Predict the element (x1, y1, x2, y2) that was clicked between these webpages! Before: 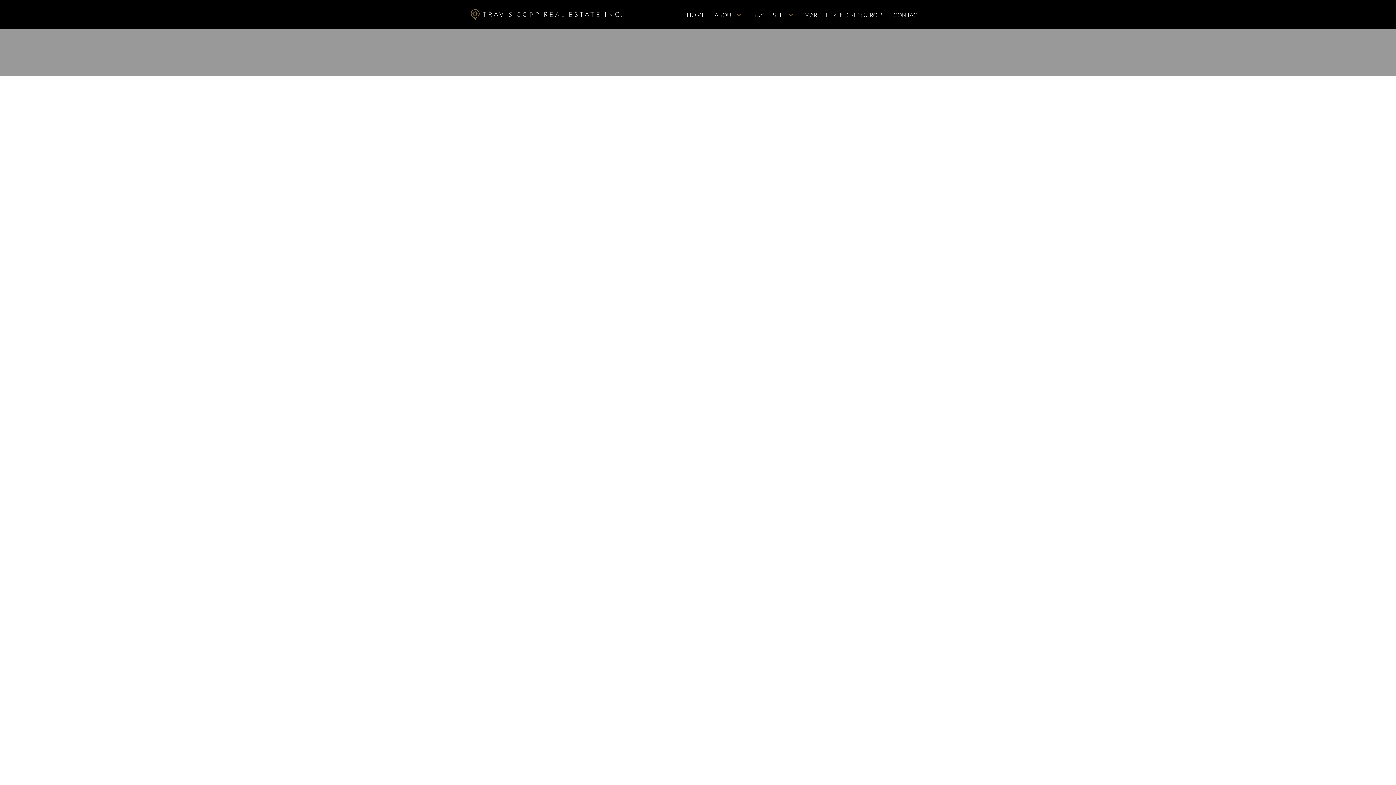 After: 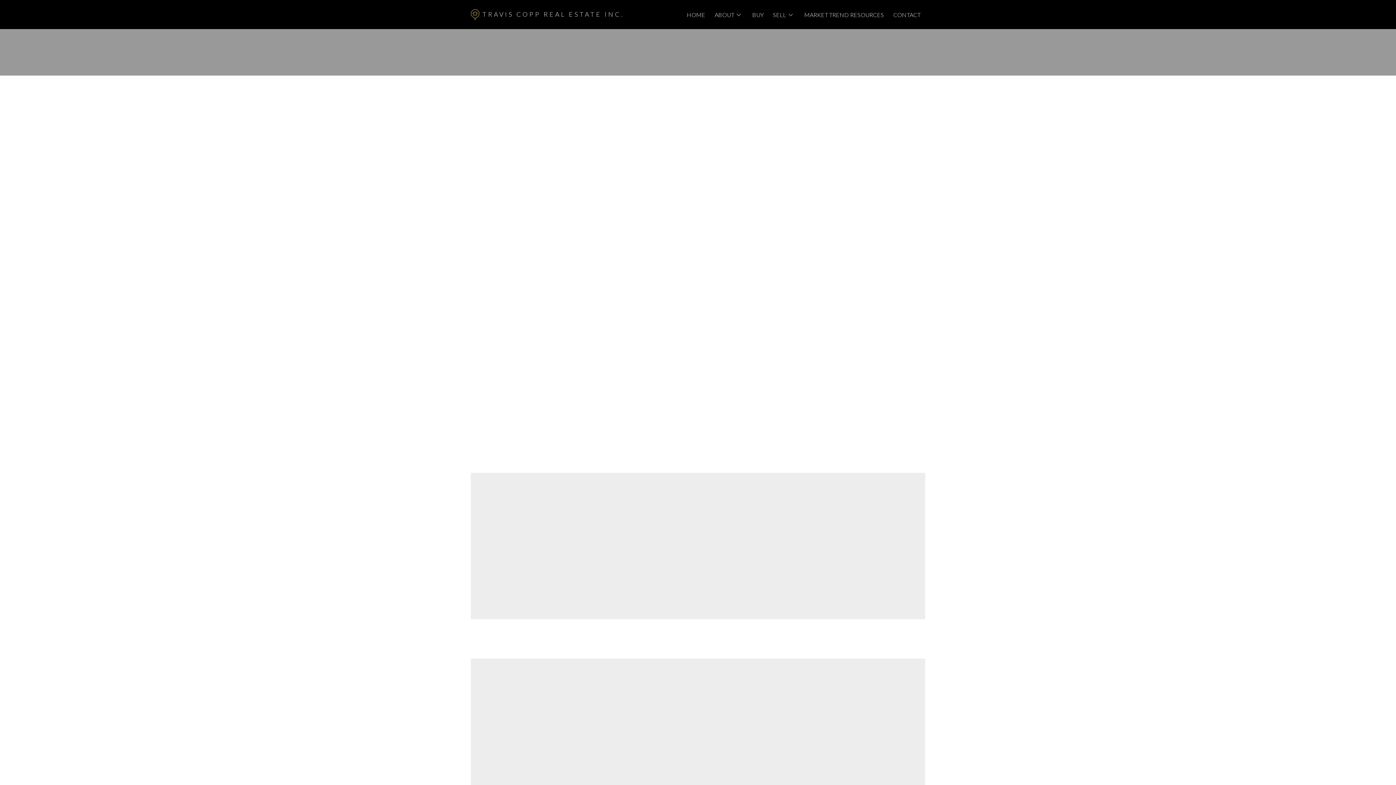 Action: bbox: (752, 10, 763, 19) label: BUY